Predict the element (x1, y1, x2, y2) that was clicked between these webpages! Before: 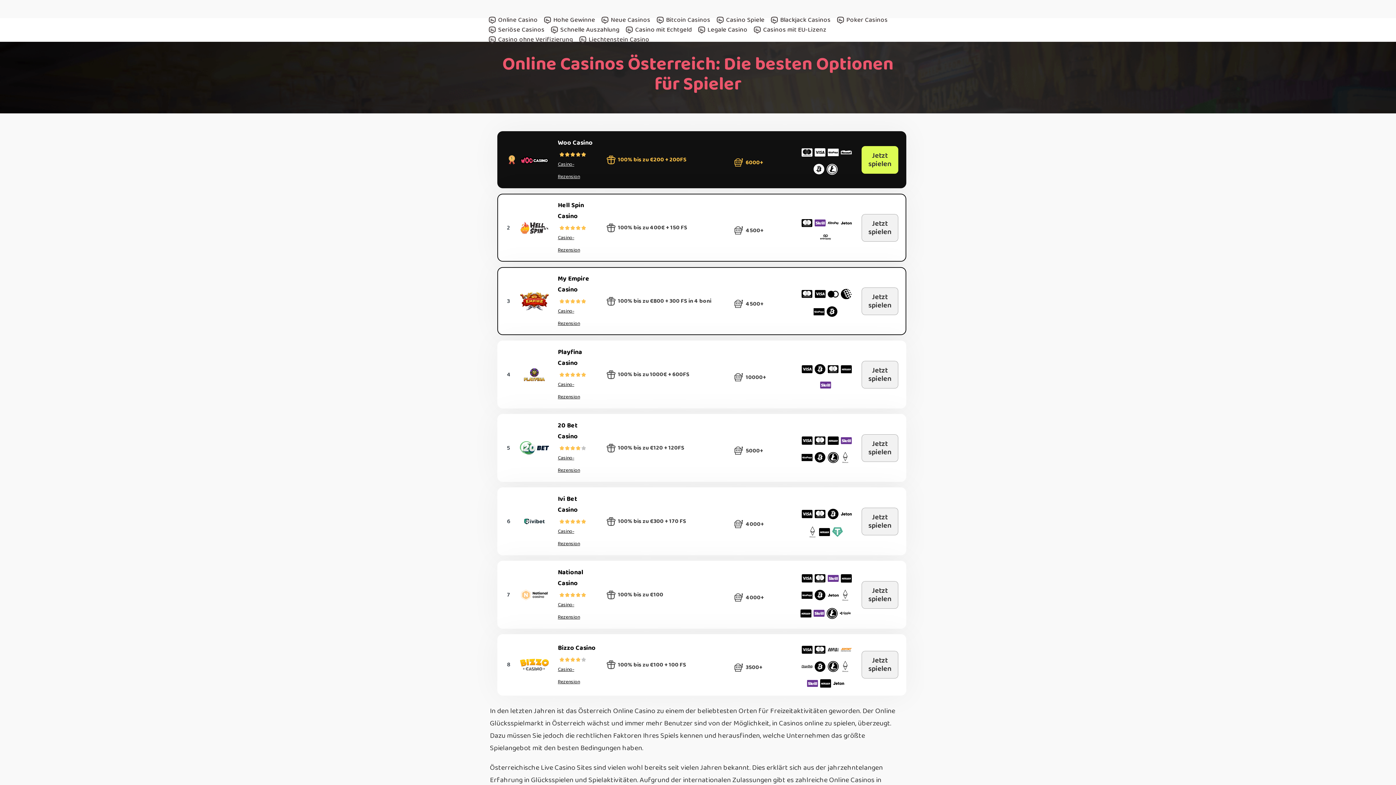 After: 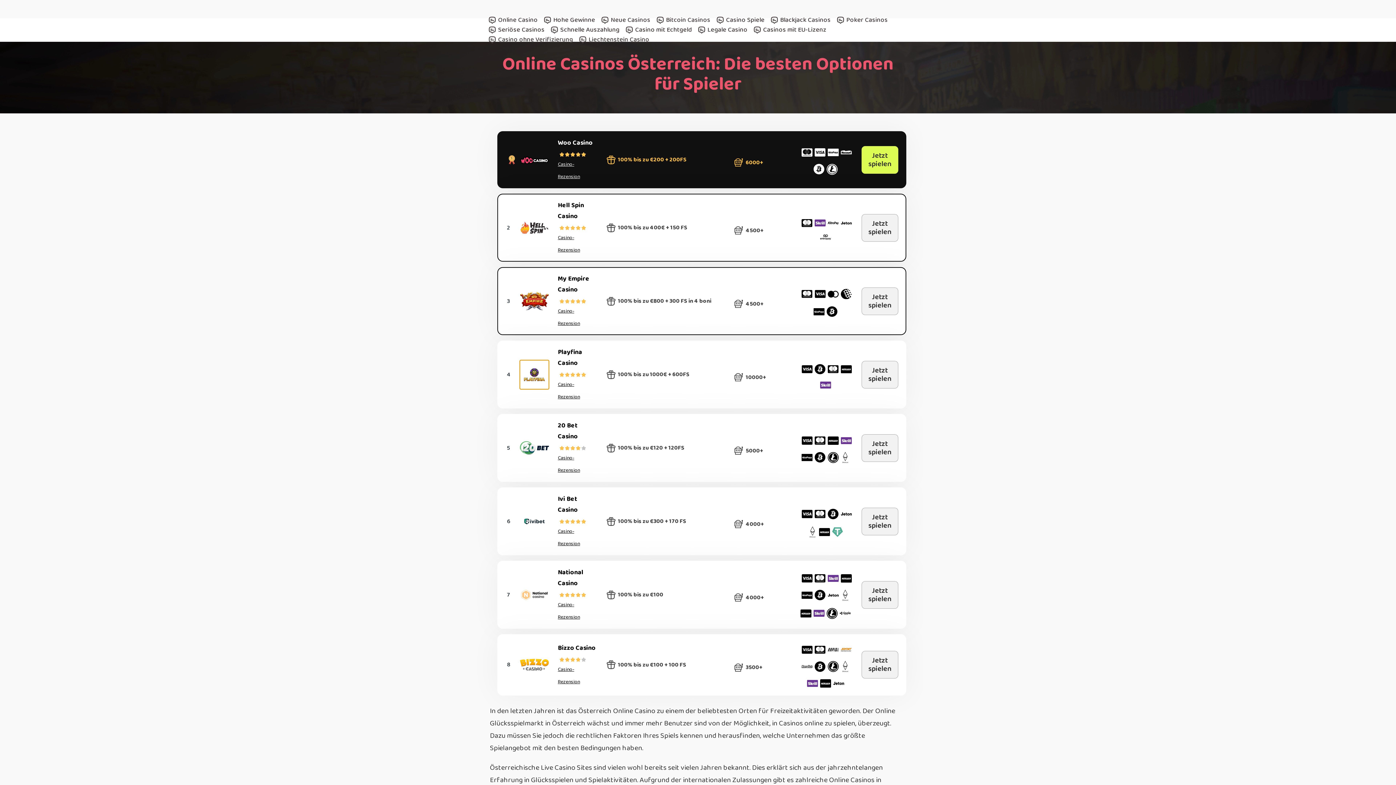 Action: bbox: (519, 360, 548, 389)